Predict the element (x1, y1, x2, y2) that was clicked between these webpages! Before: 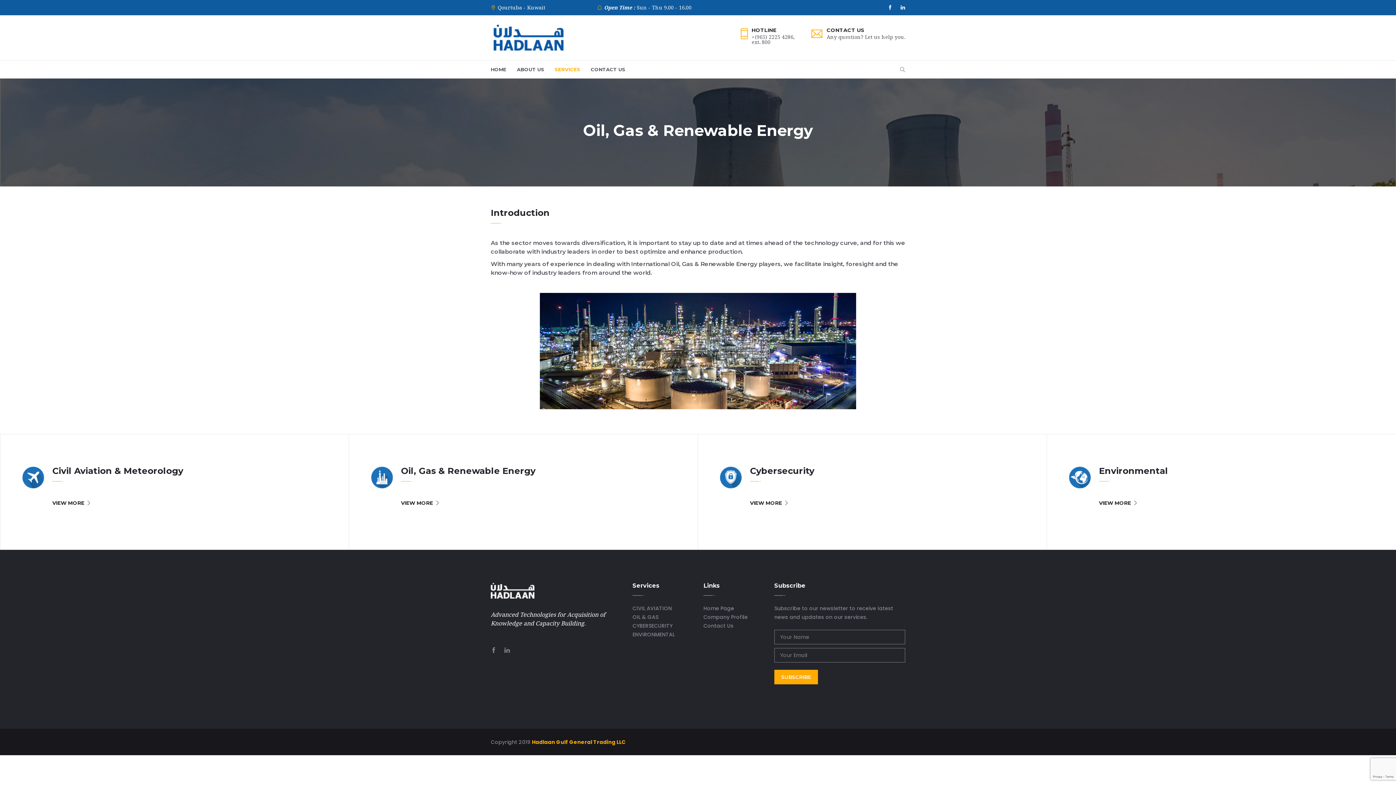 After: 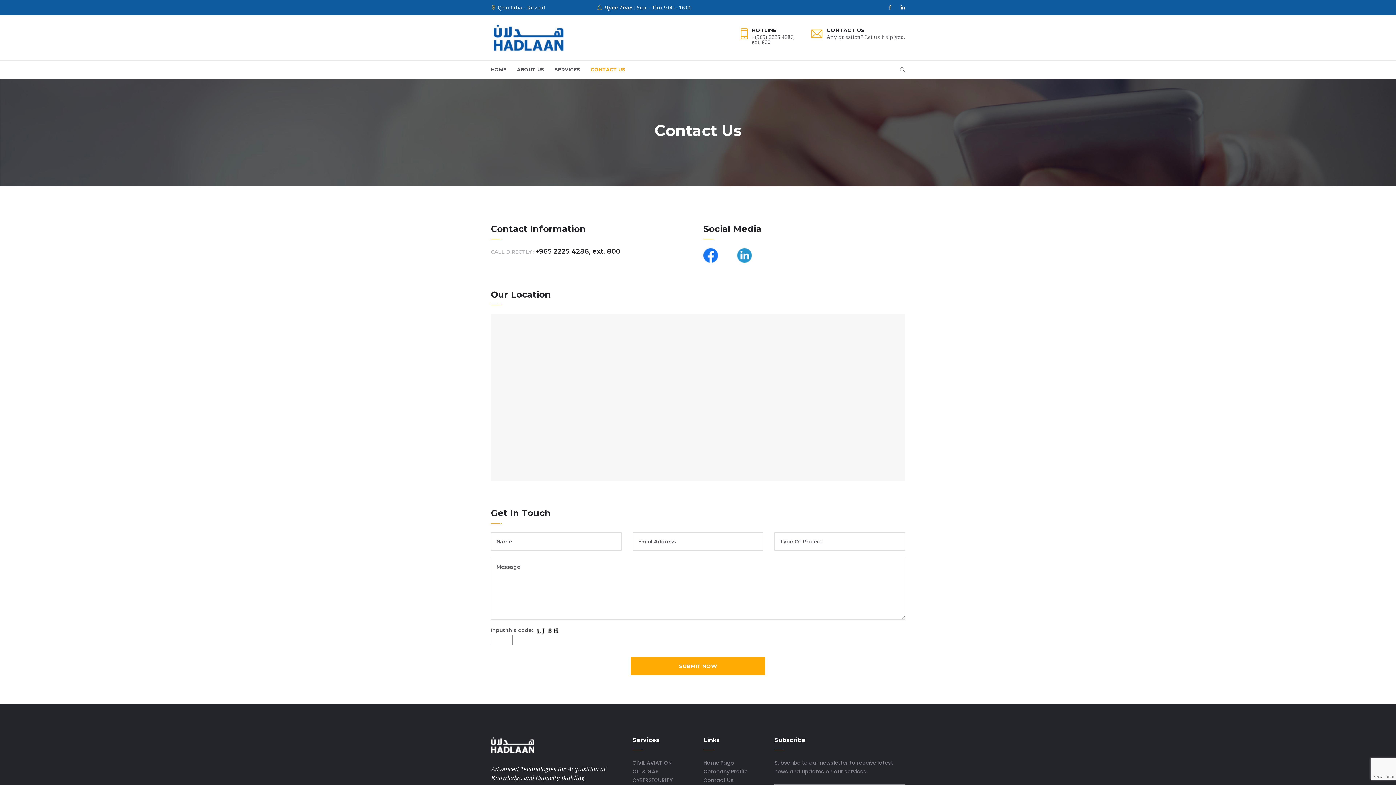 Action: label: Contact Us bbox: (703, 622, 733, 630)